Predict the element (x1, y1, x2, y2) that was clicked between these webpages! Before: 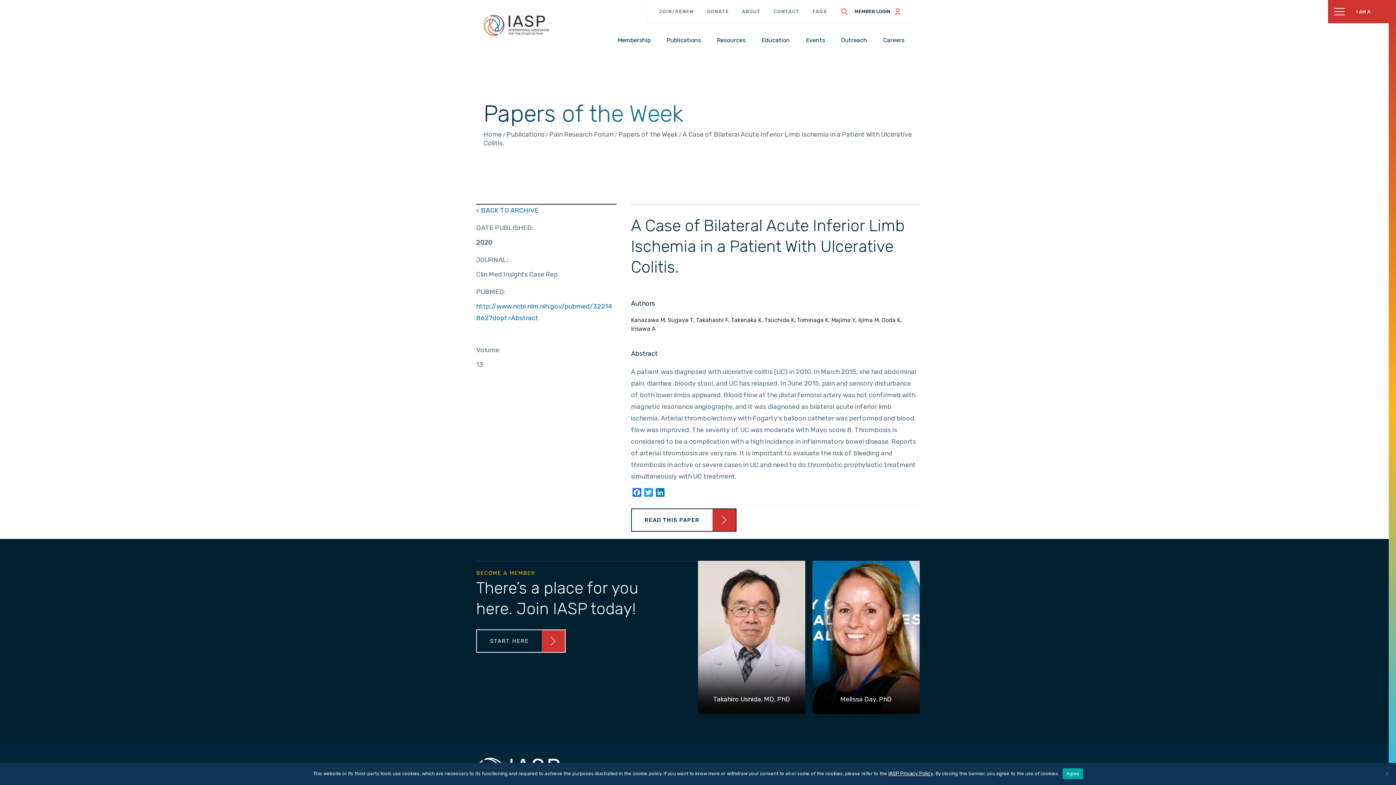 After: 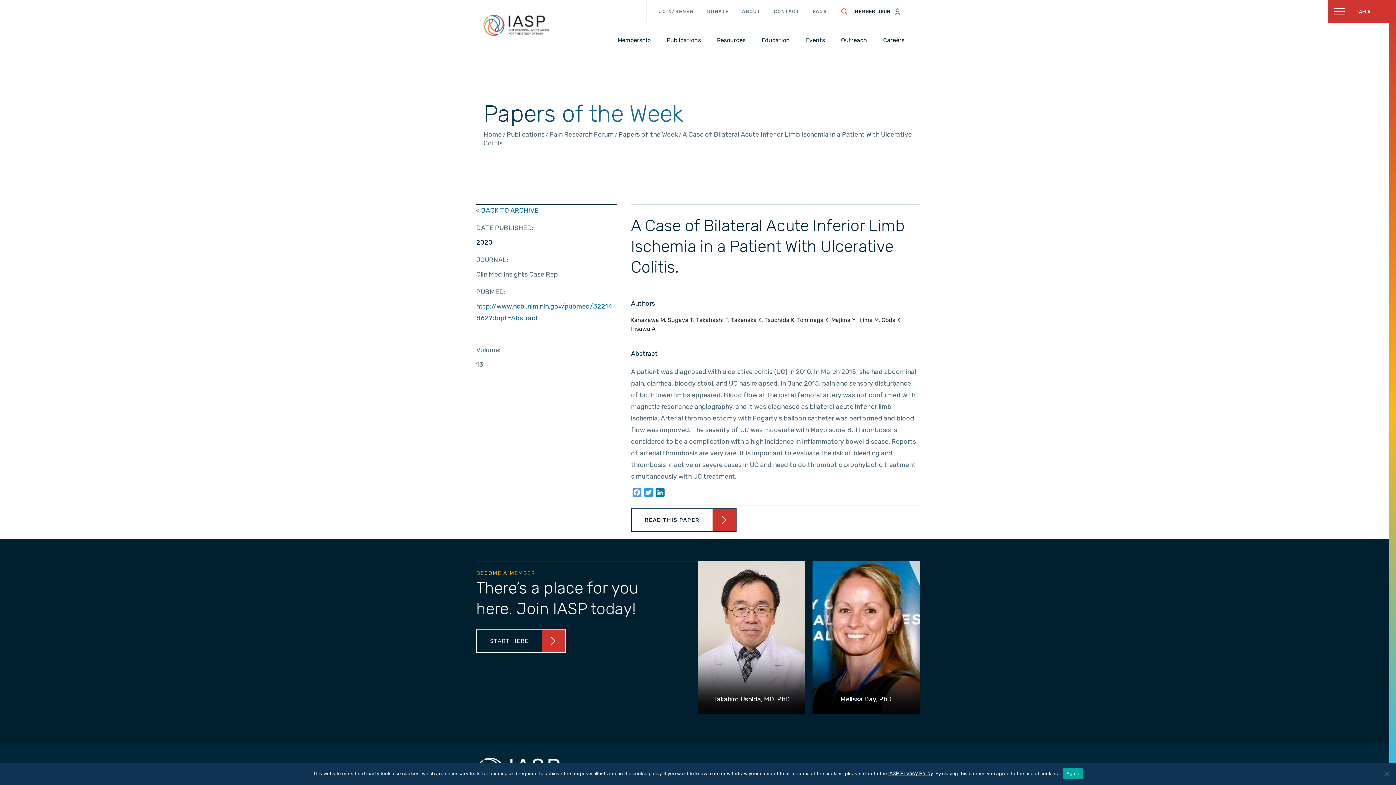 Action: label: Facebook bbox: (631, 488, 642, 499)